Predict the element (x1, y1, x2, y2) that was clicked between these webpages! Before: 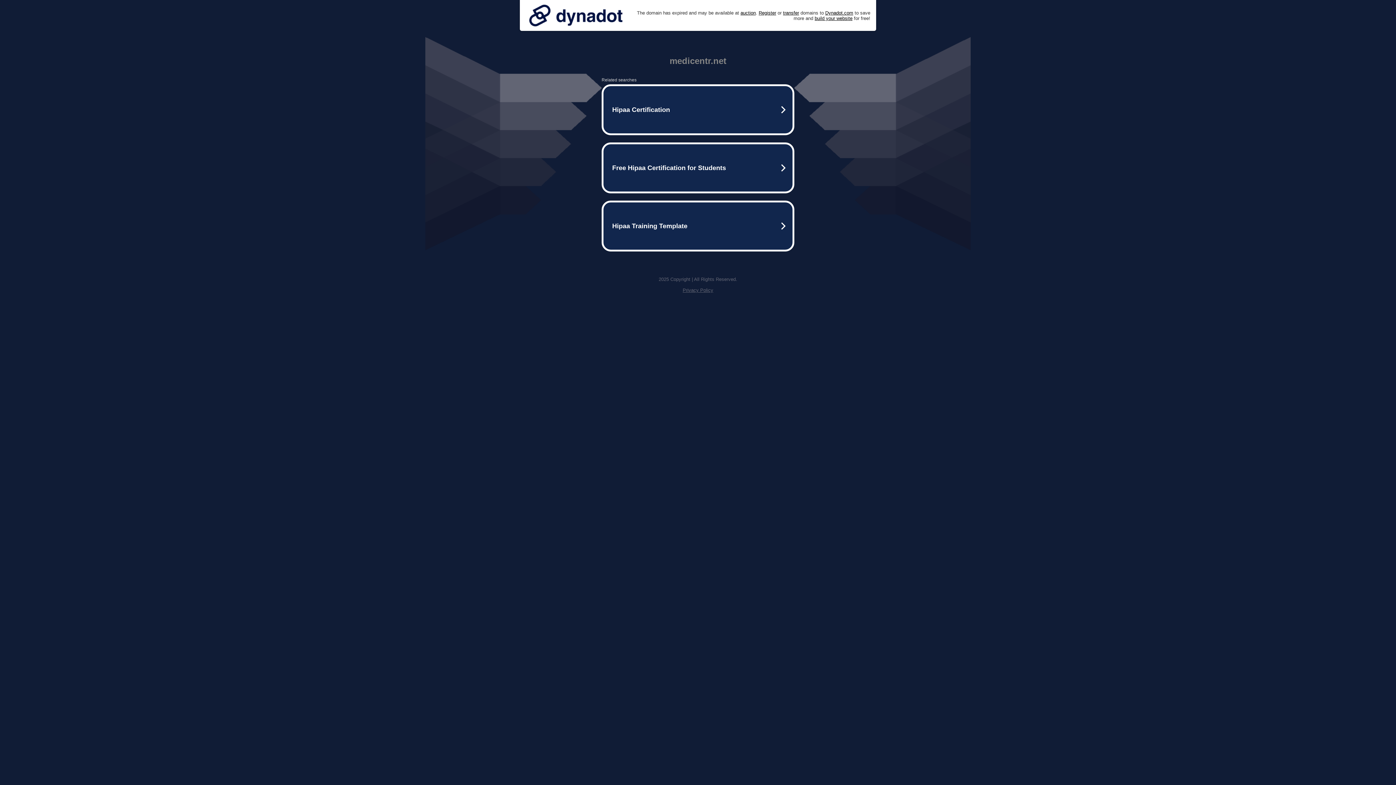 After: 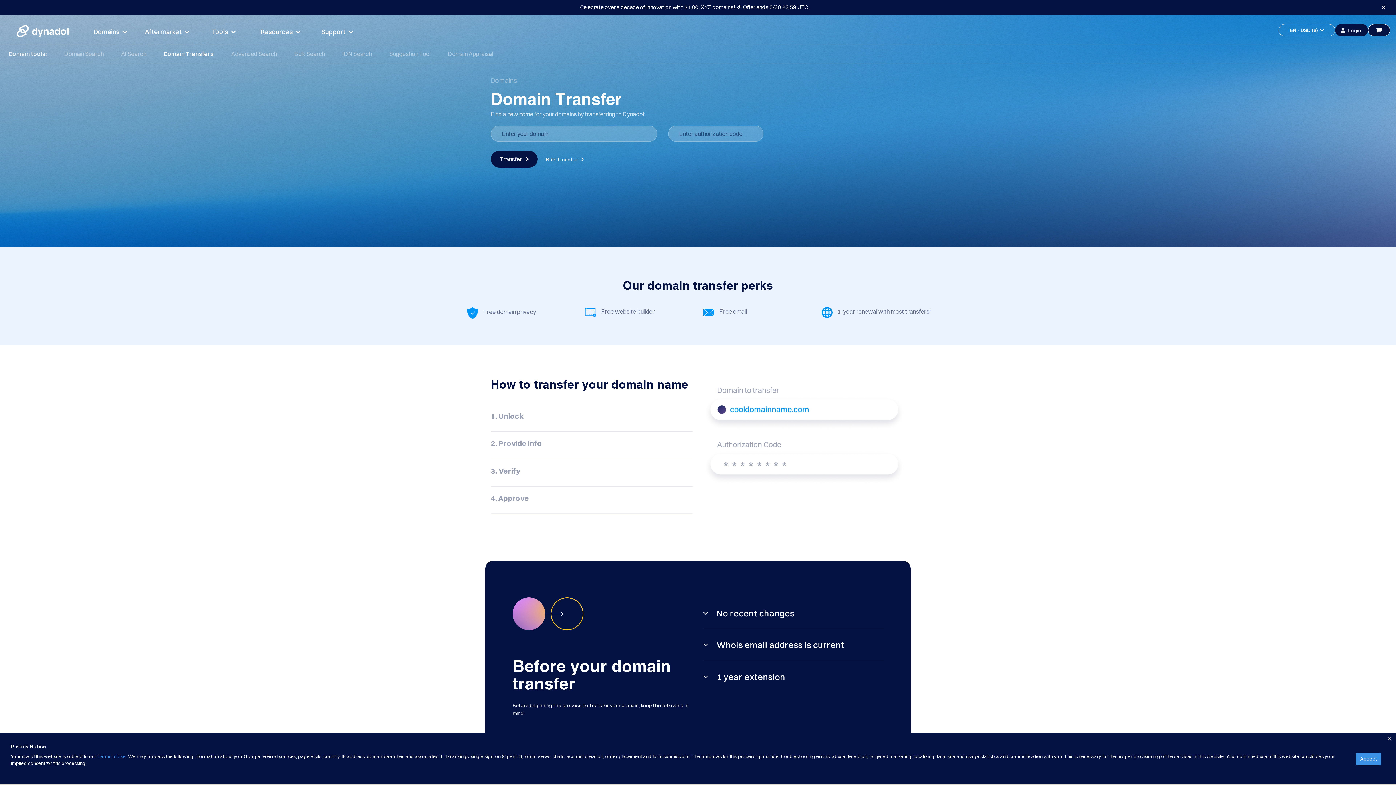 Action: label: transfer bbox: (783, 10, 799, 15)